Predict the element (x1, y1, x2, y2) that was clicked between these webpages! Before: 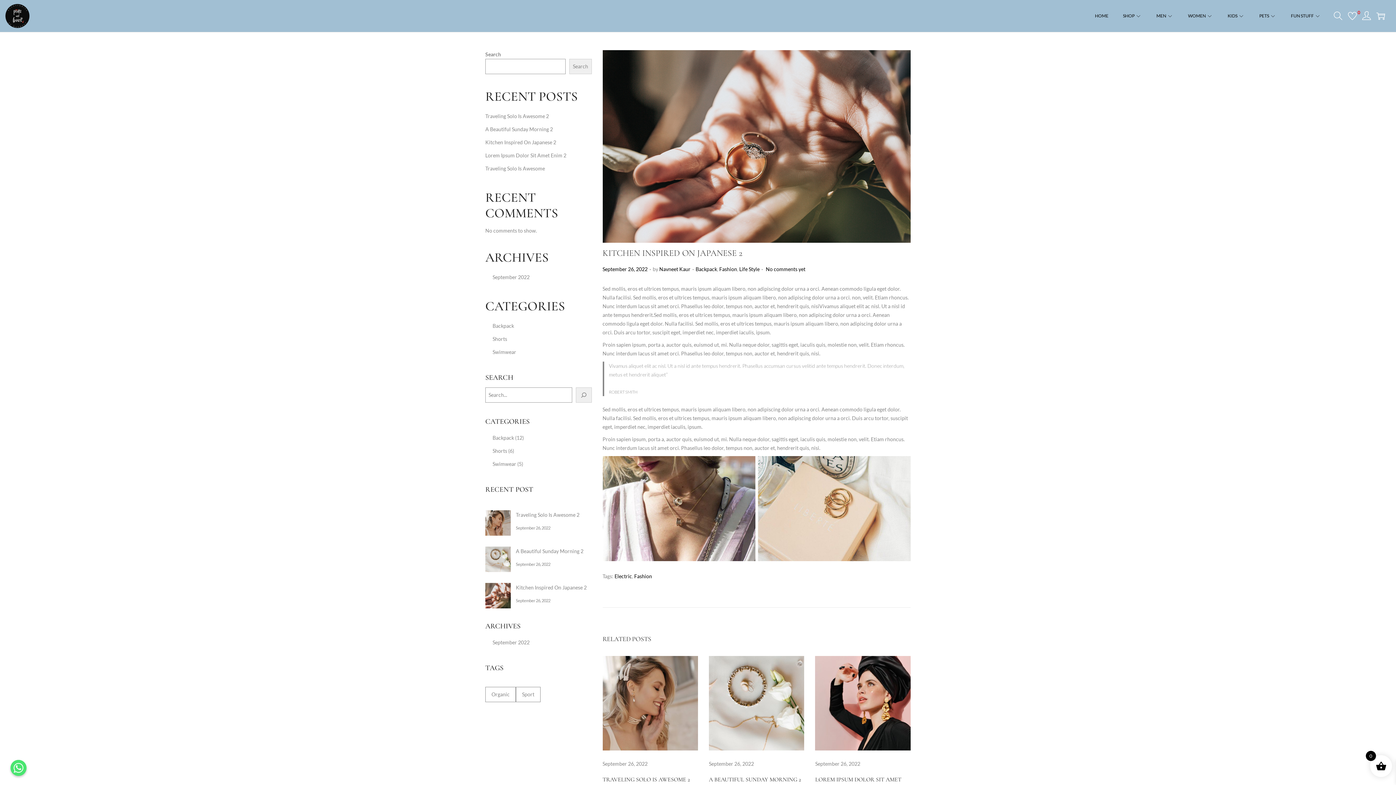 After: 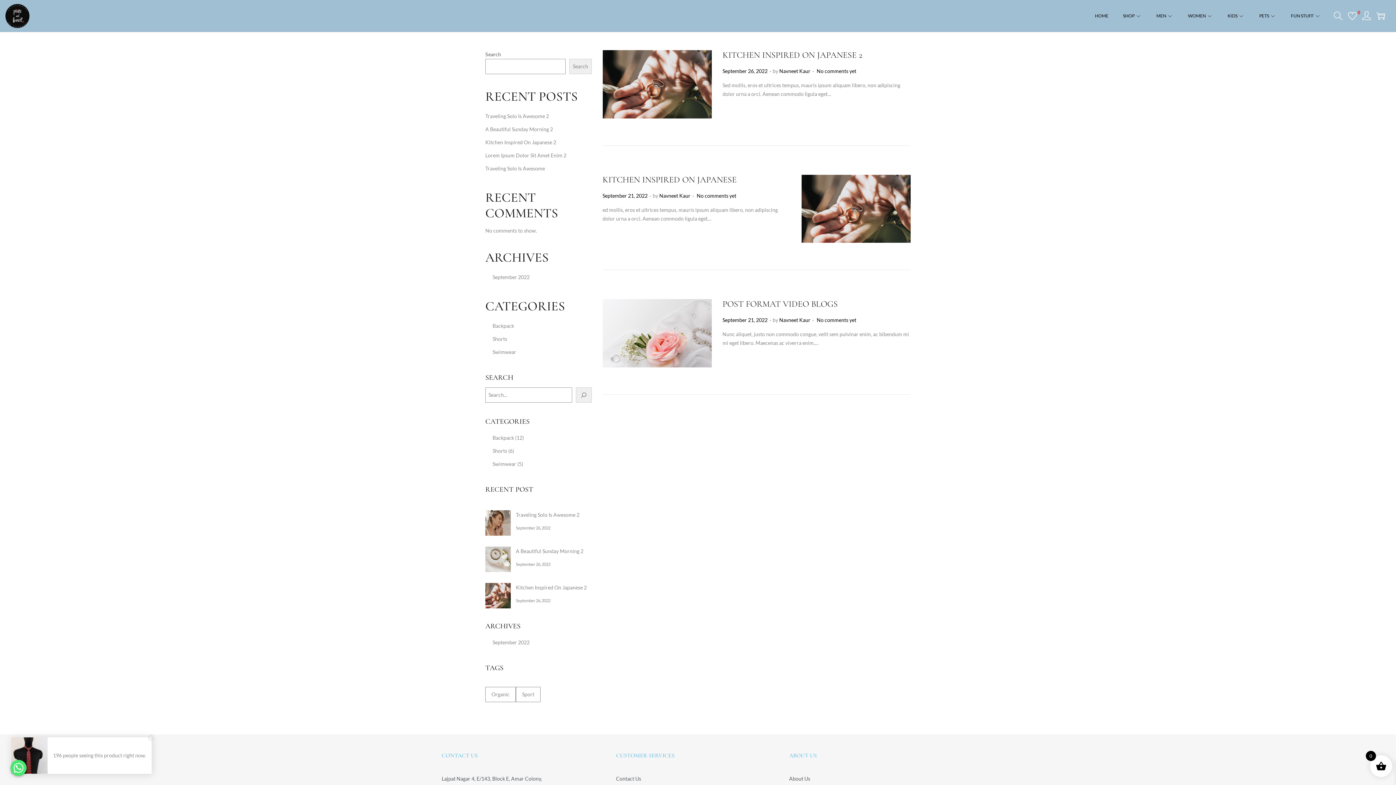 Action: bbox: (634, 573, 652, 579) label: Fashion